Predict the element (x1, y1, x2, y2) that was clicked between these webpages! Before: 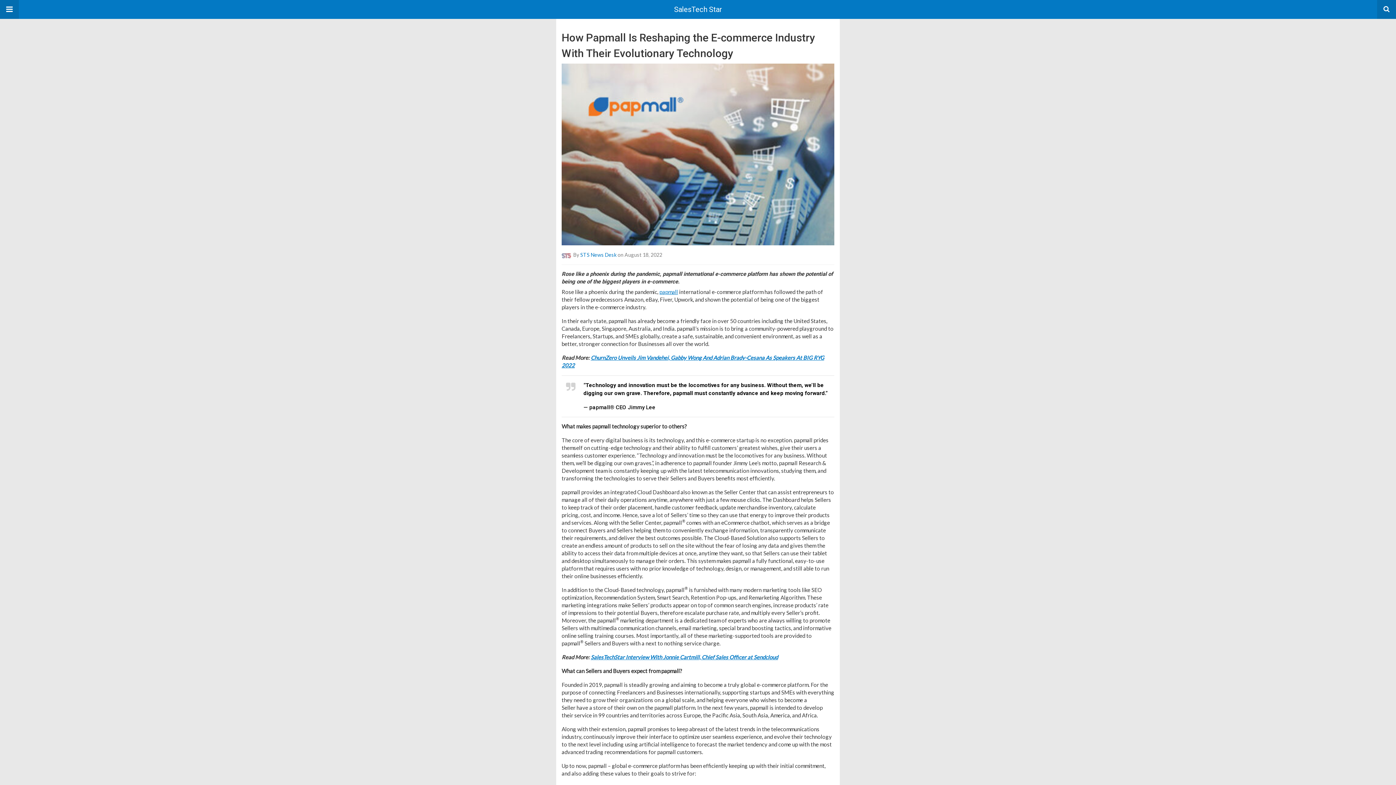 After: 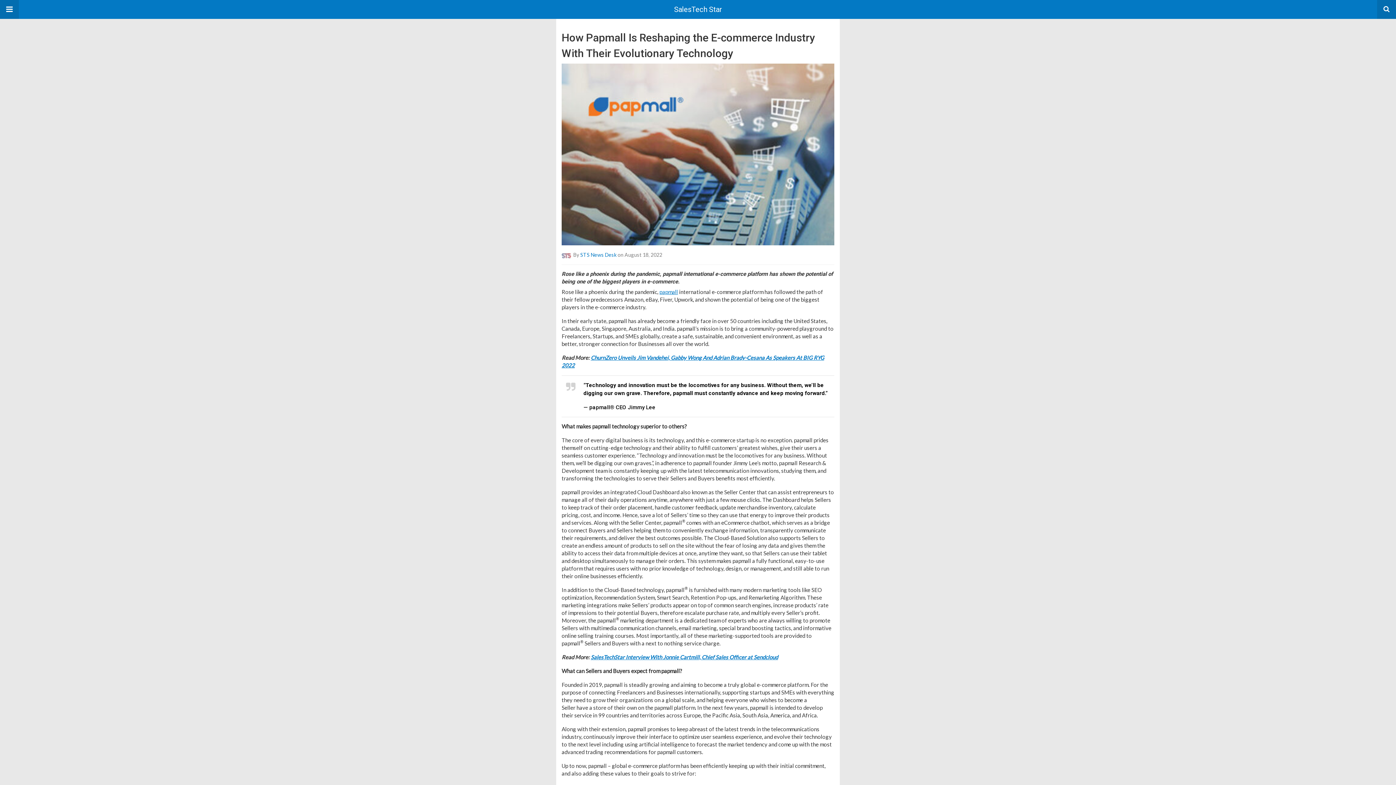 Action: bbox: (590, 654, 778, 660) label: SalesTechStar Interview With Jonnie Cartmill, Chief Sales Officer at Sendcloud